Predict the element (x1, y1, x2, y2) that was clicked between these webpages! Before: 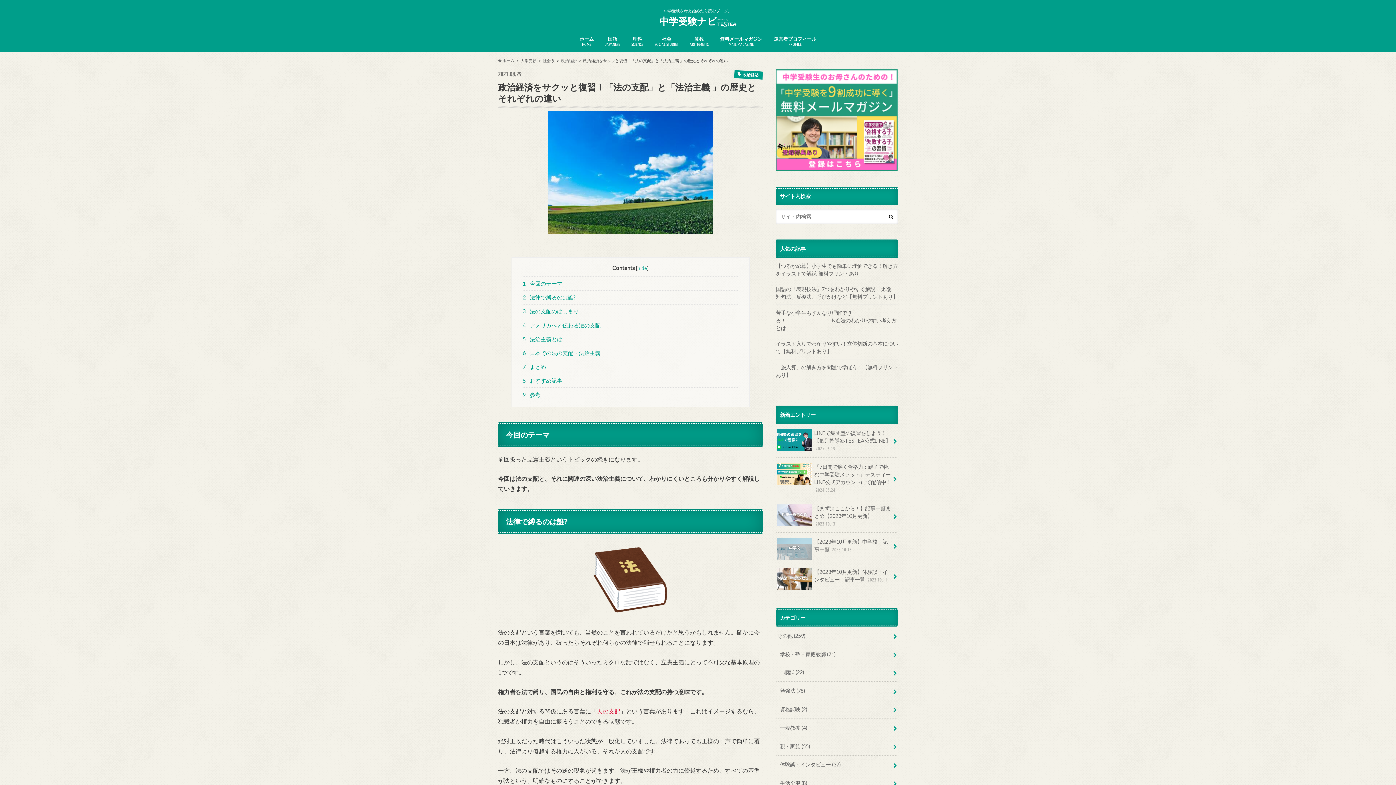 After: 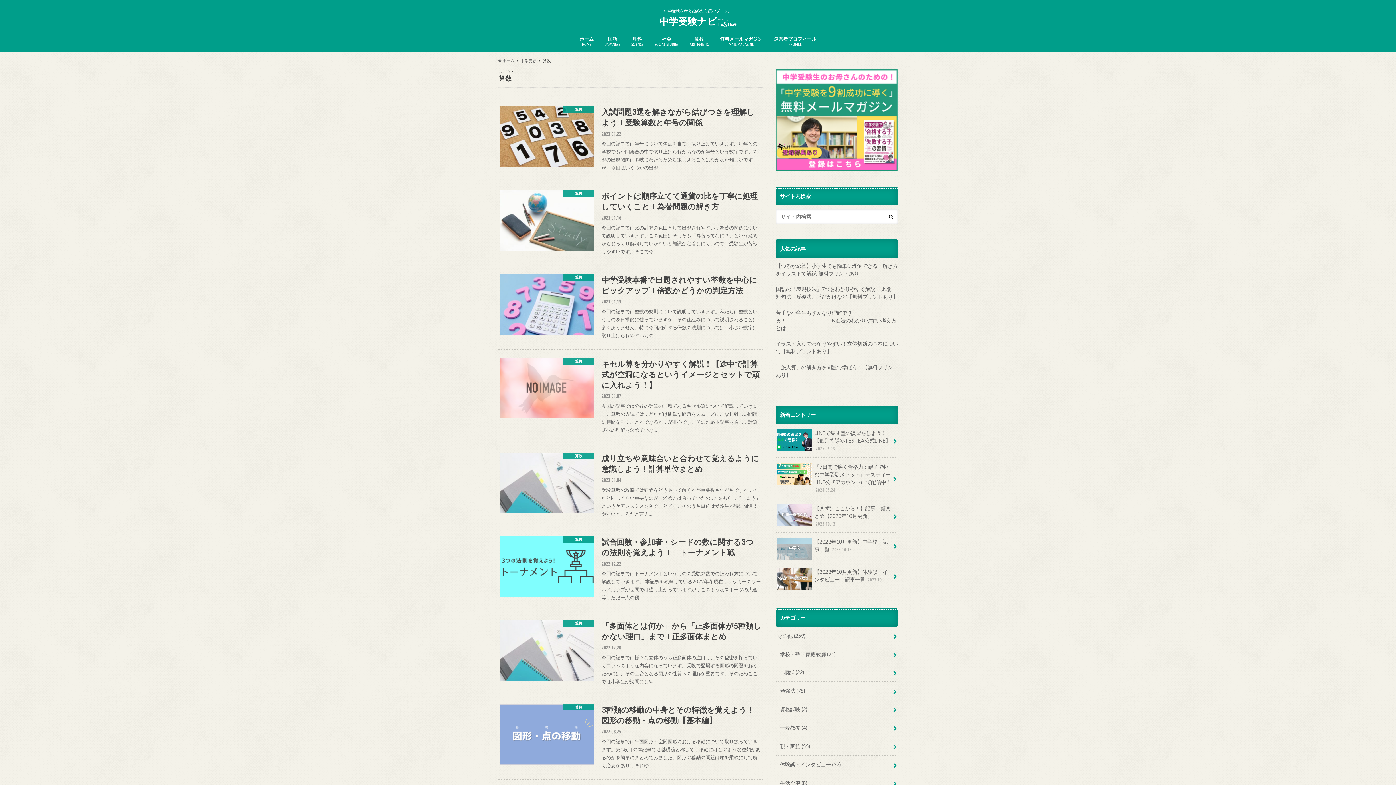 Action: bbox: (684, 34, 714, 49) label: 算数
ARITHMETIC